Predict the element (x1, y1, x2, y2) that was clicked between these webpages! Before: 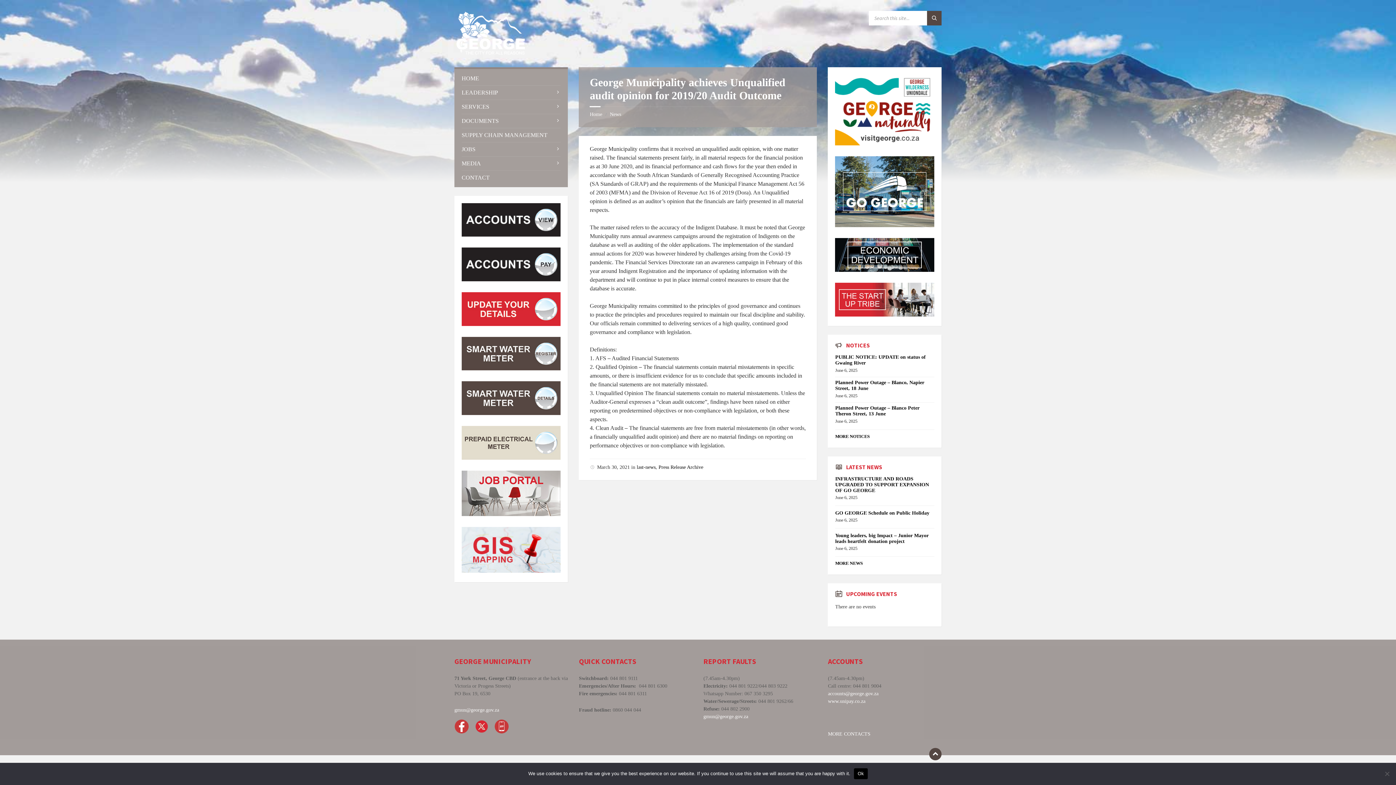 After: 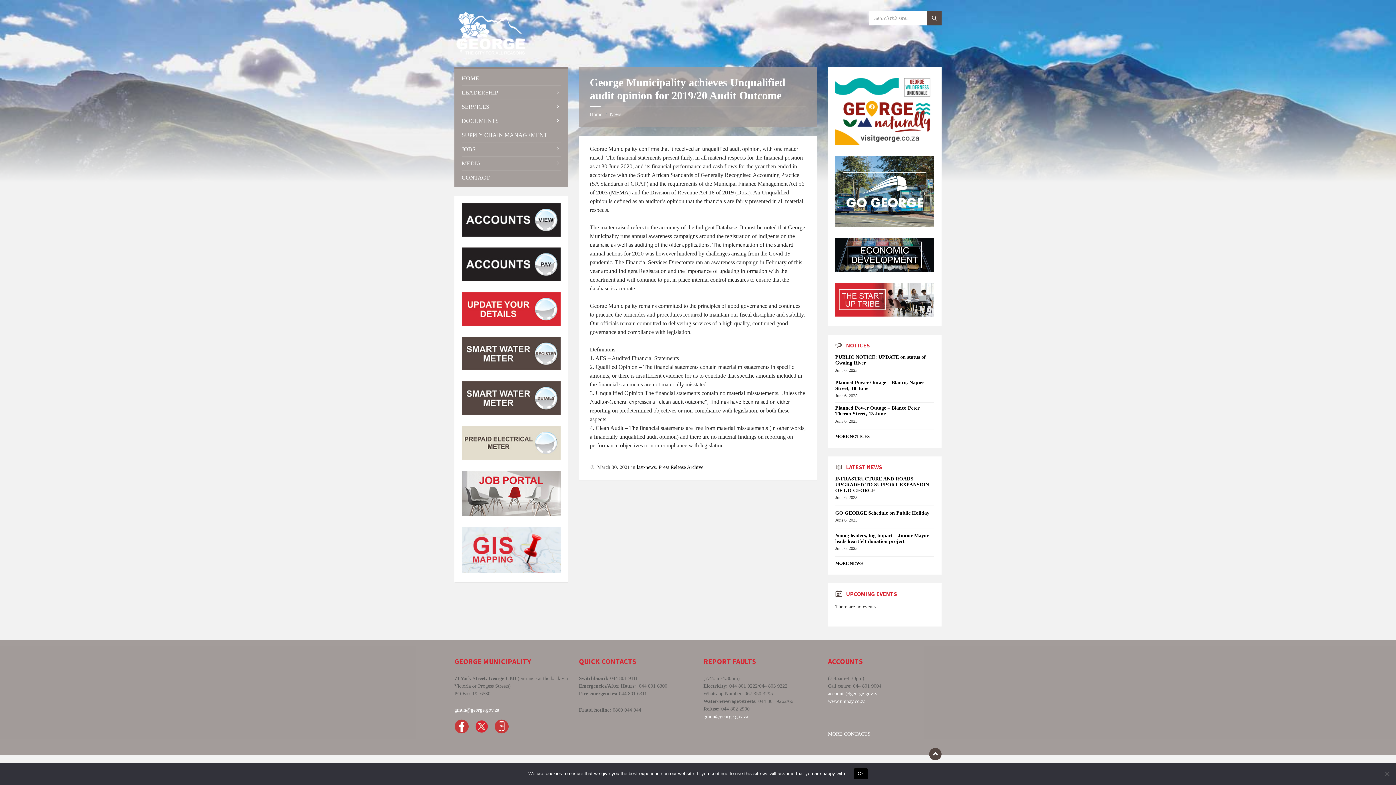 Action: bbox: (461, 568, 560, 574)